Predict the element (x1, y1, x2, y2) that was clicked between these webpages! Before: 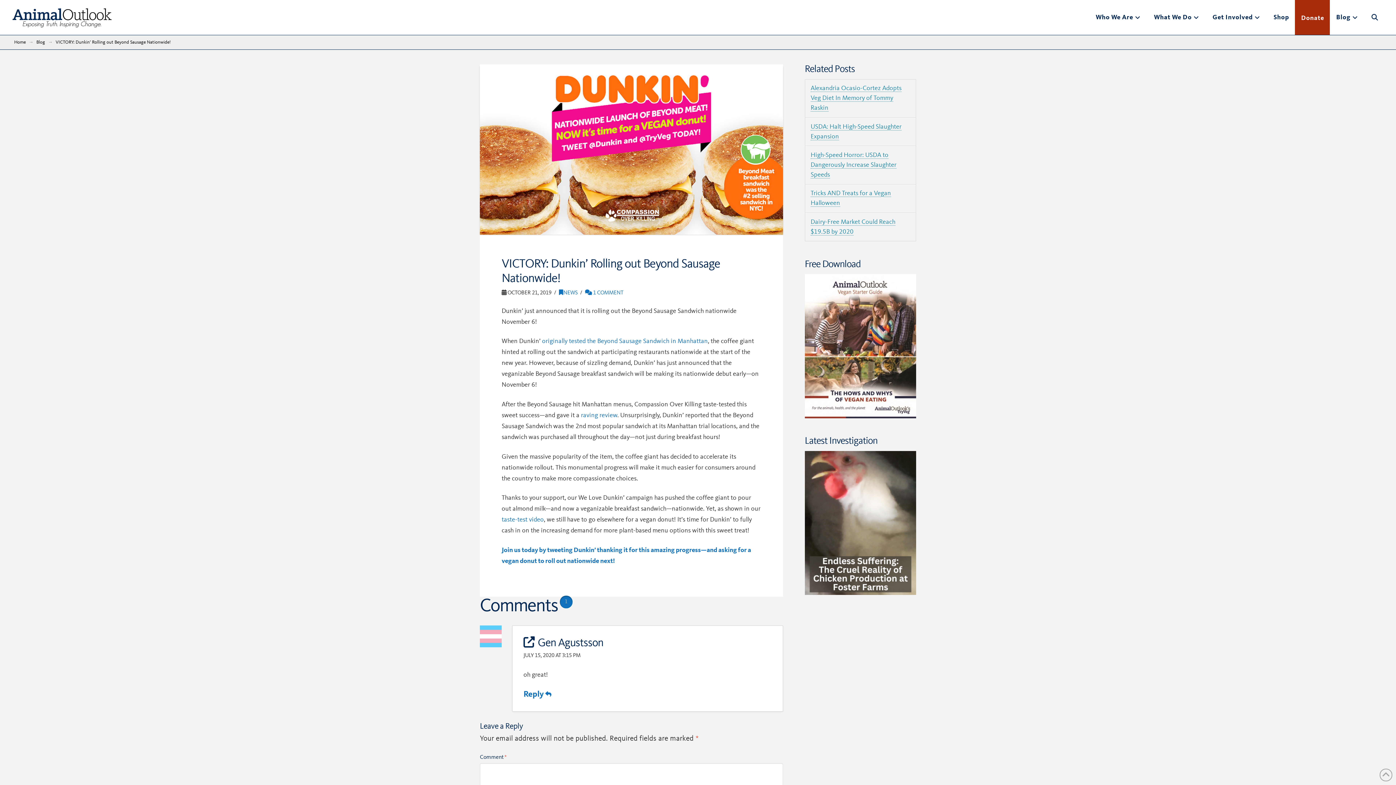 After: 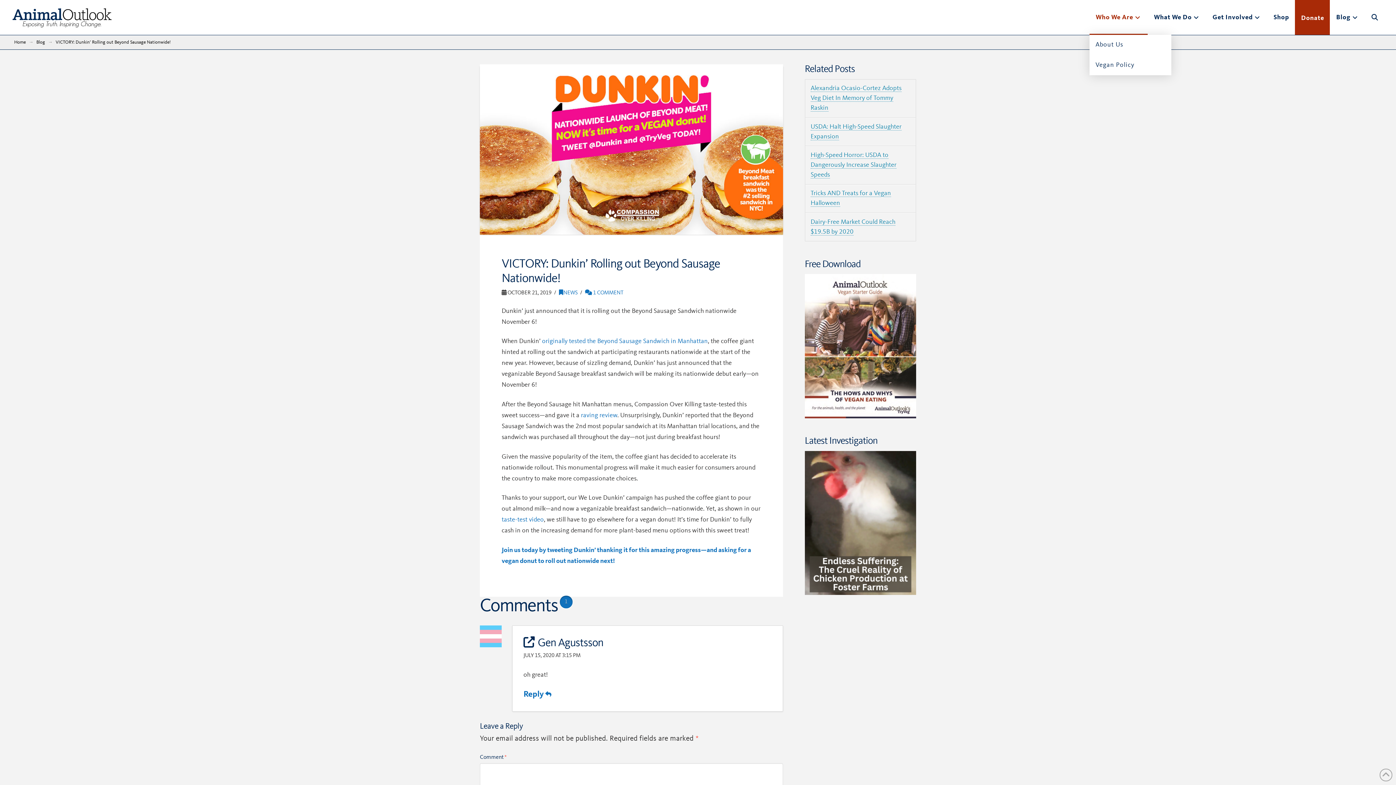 Action: bbox: (1089, 0, 1148, 34) label: Who We Are